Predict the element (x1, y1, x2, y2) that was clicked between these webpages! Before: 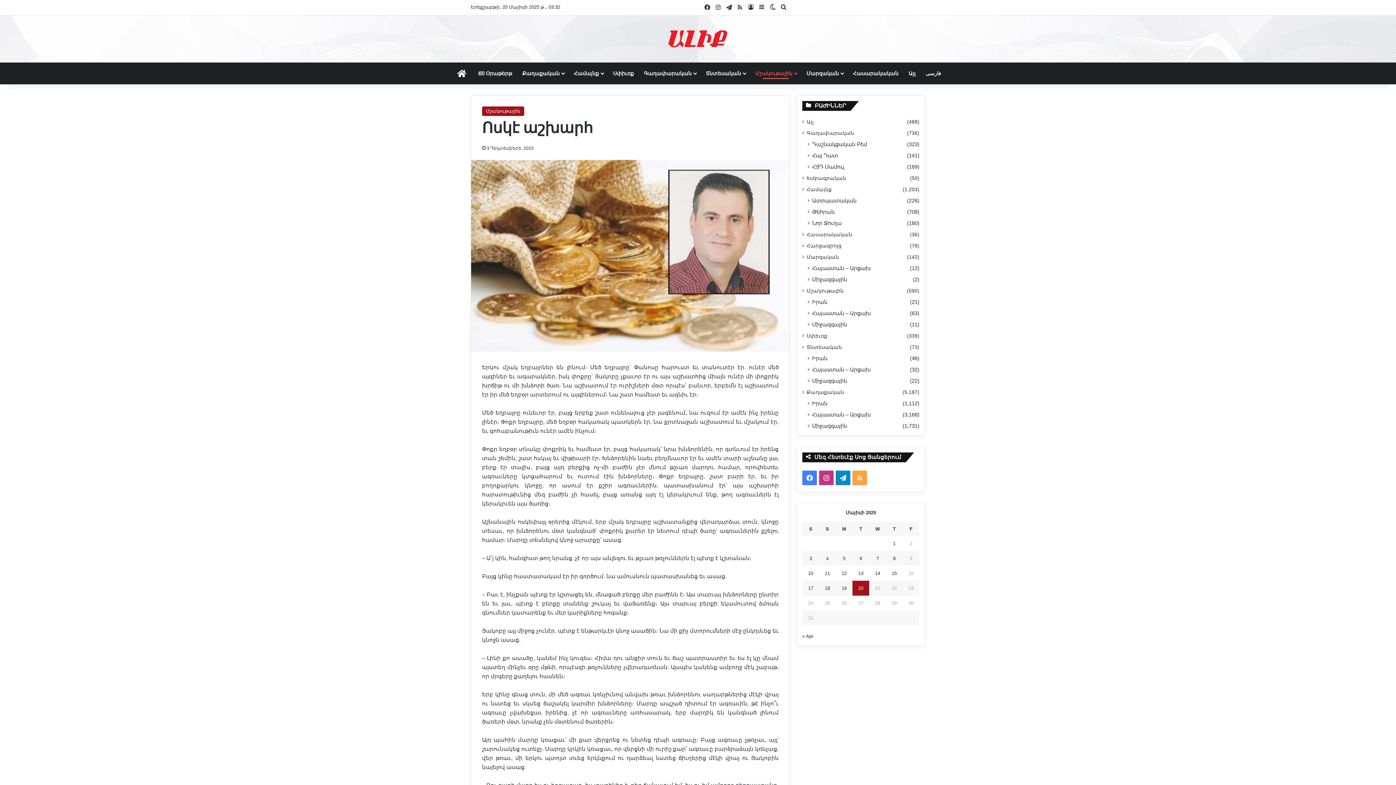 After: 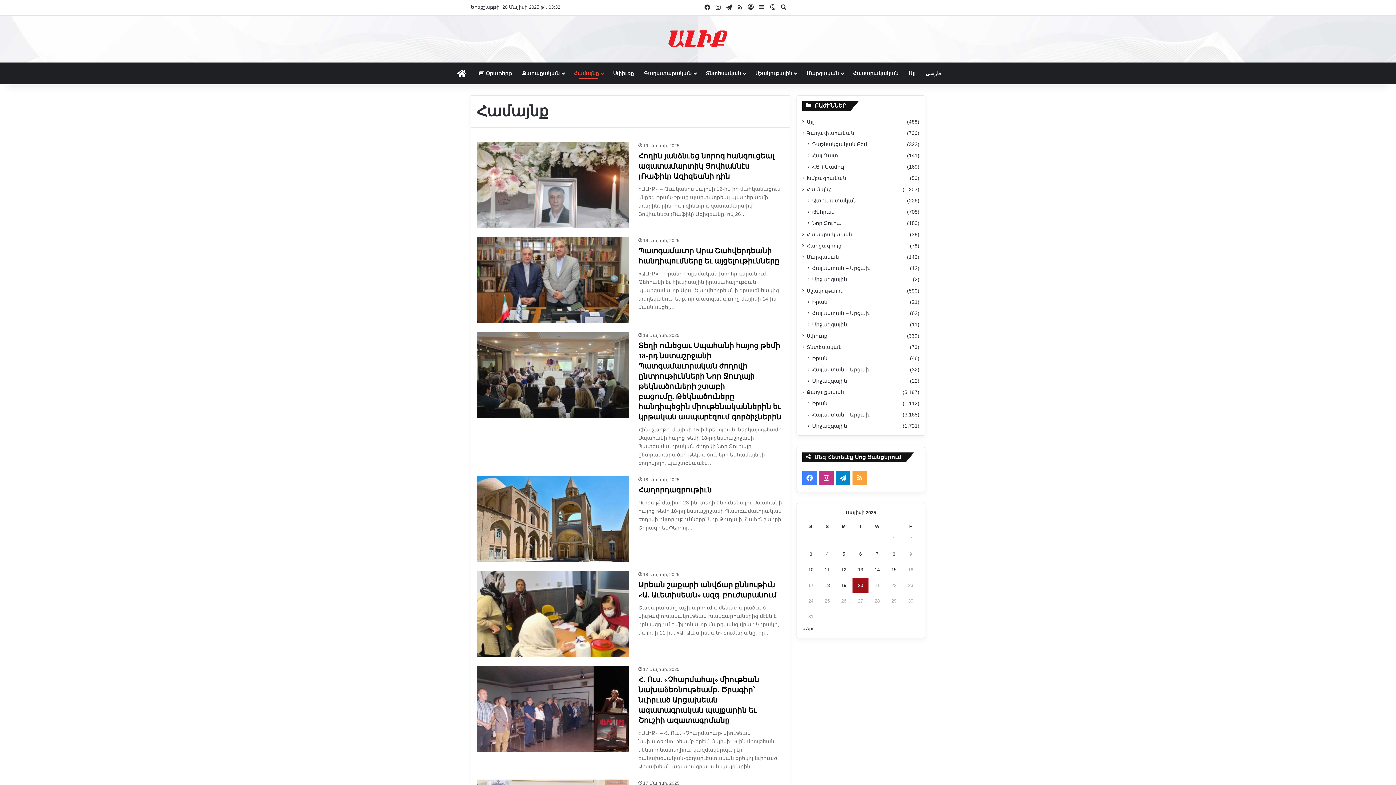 Action: label: Համայնք bbox: (568, 62, 608, 84)